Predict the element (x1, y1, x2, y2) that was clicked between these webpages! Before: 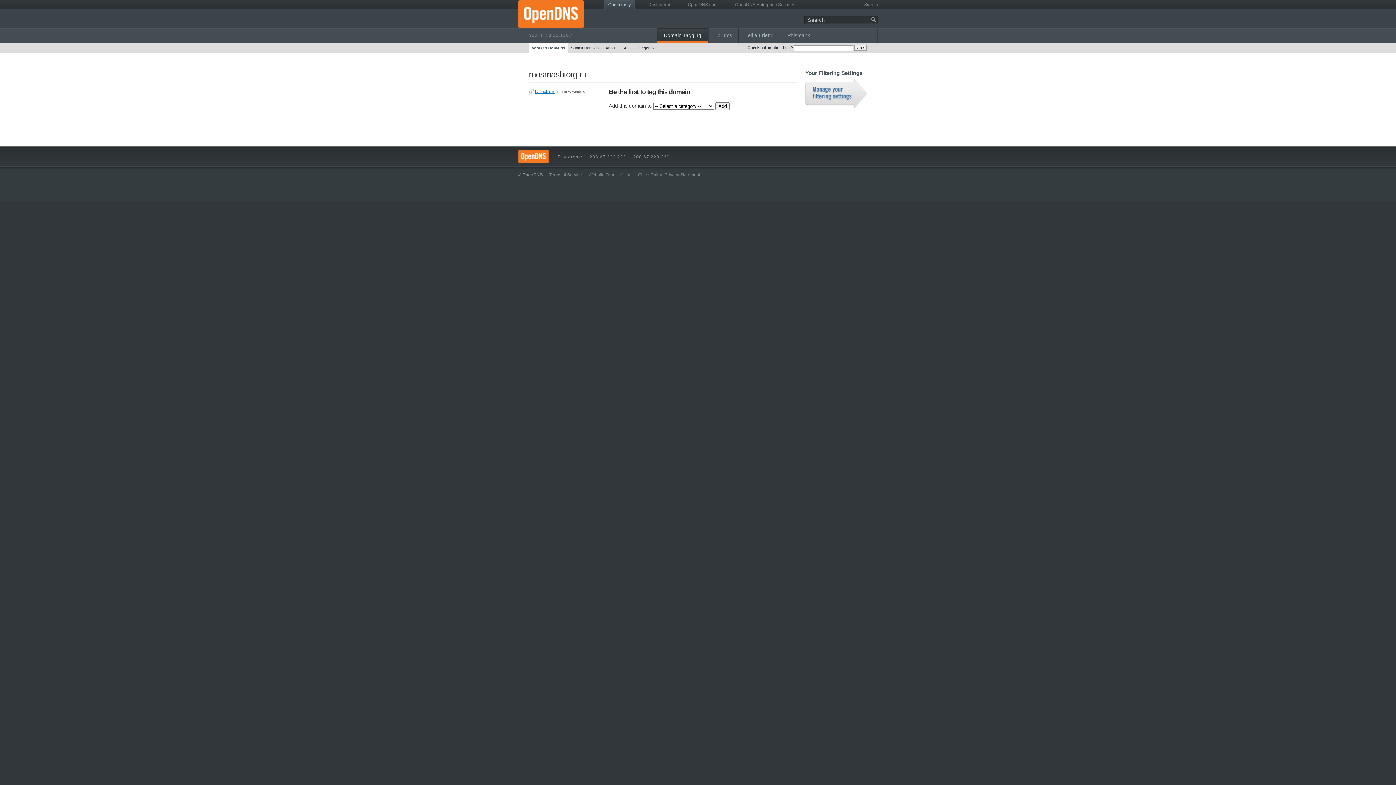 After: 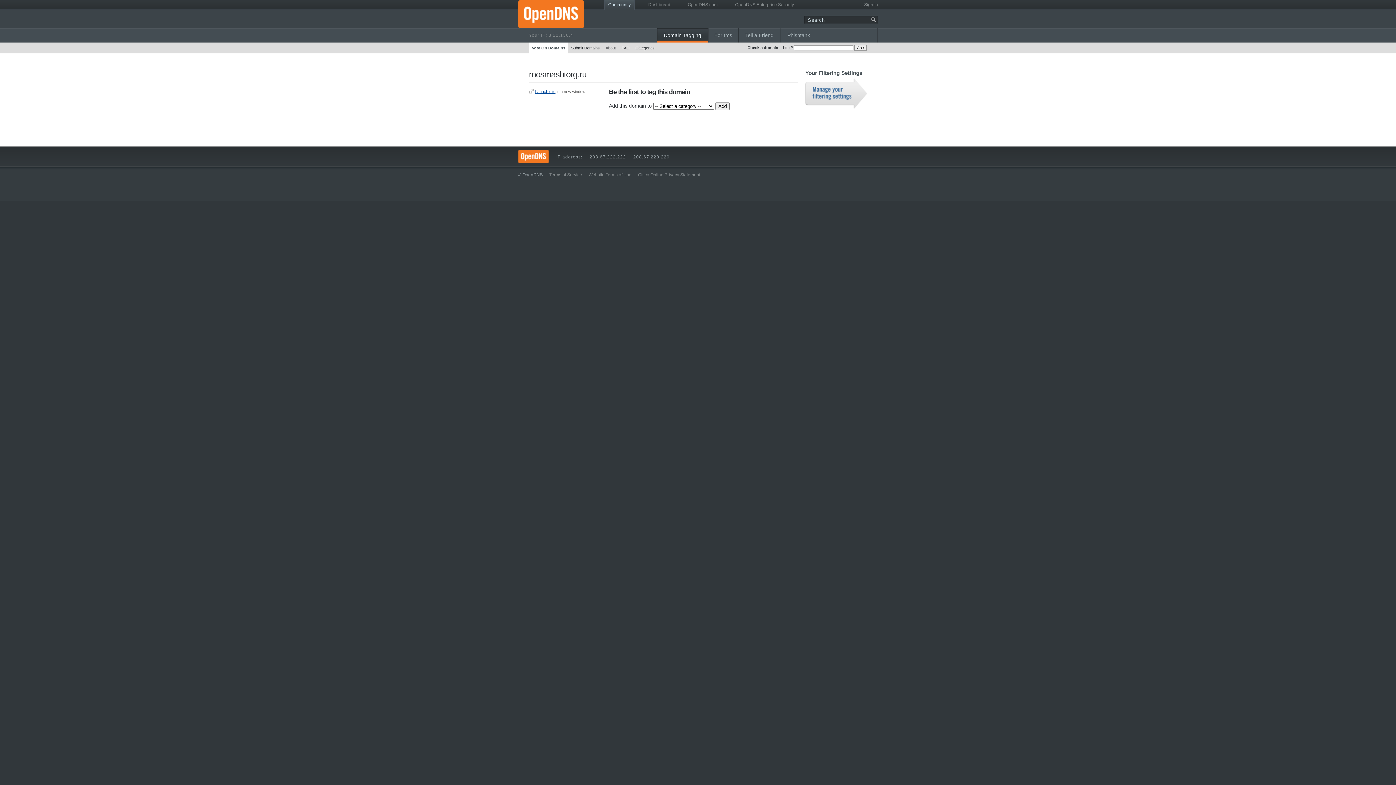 Action: bbox: (535, 89, 555, 93) label: Launch site